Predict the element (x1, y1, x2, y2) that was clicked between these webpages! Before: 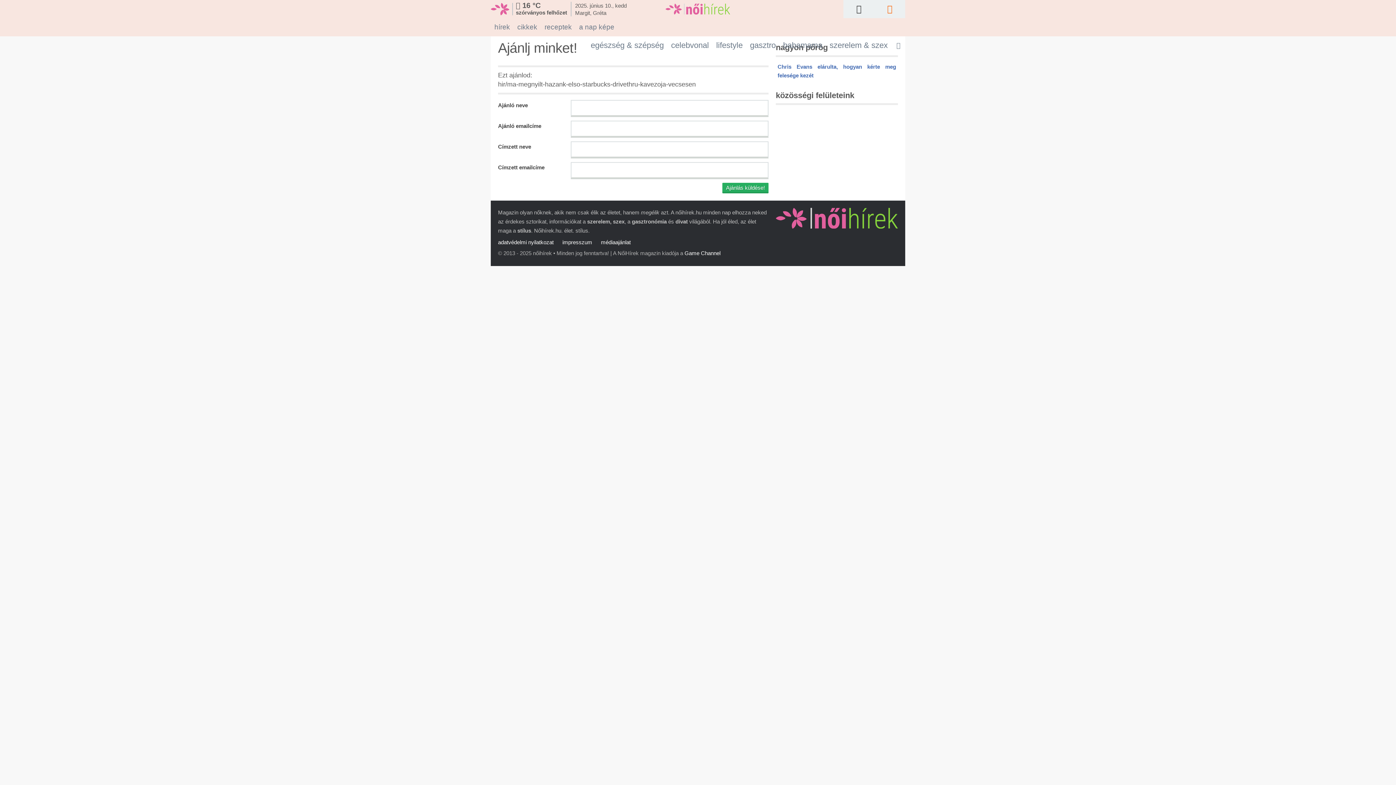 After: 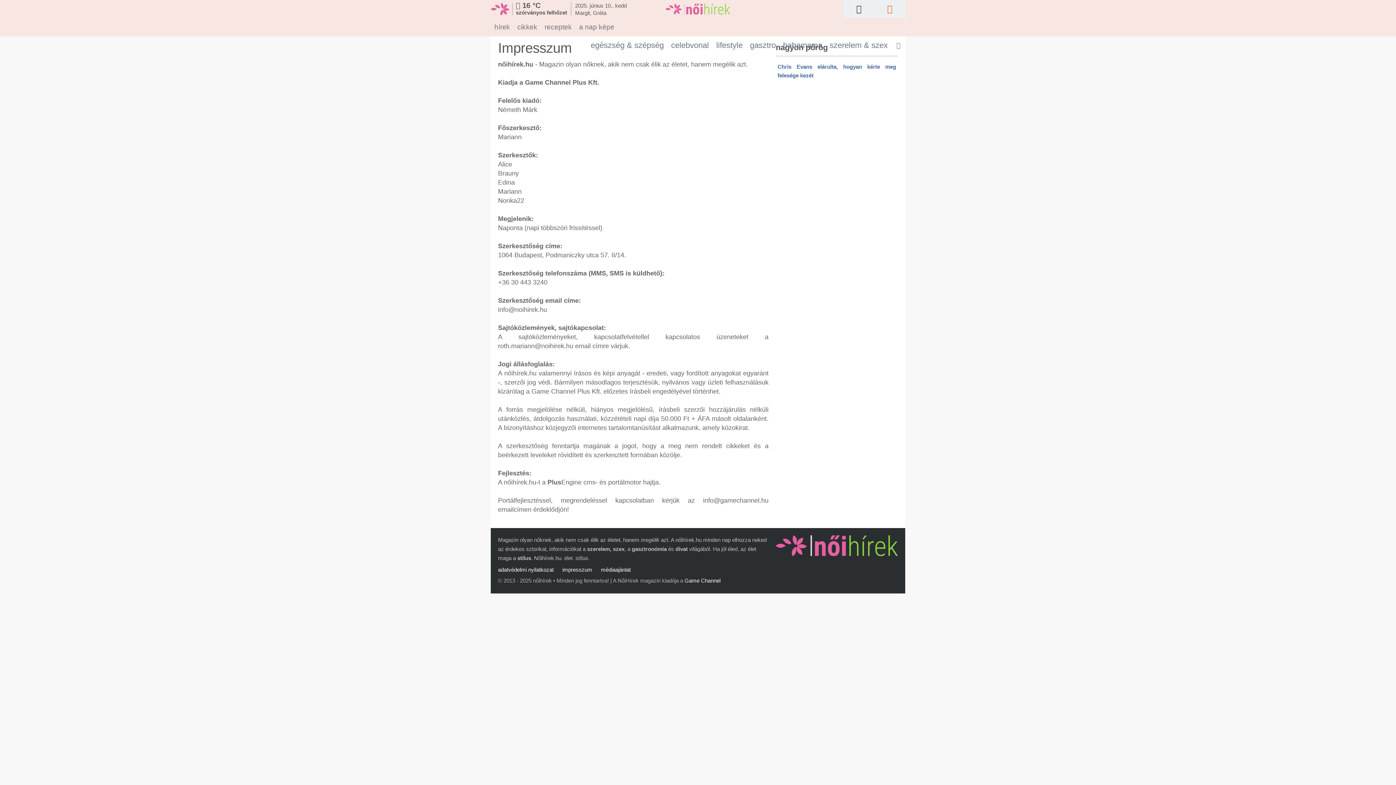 Action: bbox: (562, 239, 592, 245) label: impresszum